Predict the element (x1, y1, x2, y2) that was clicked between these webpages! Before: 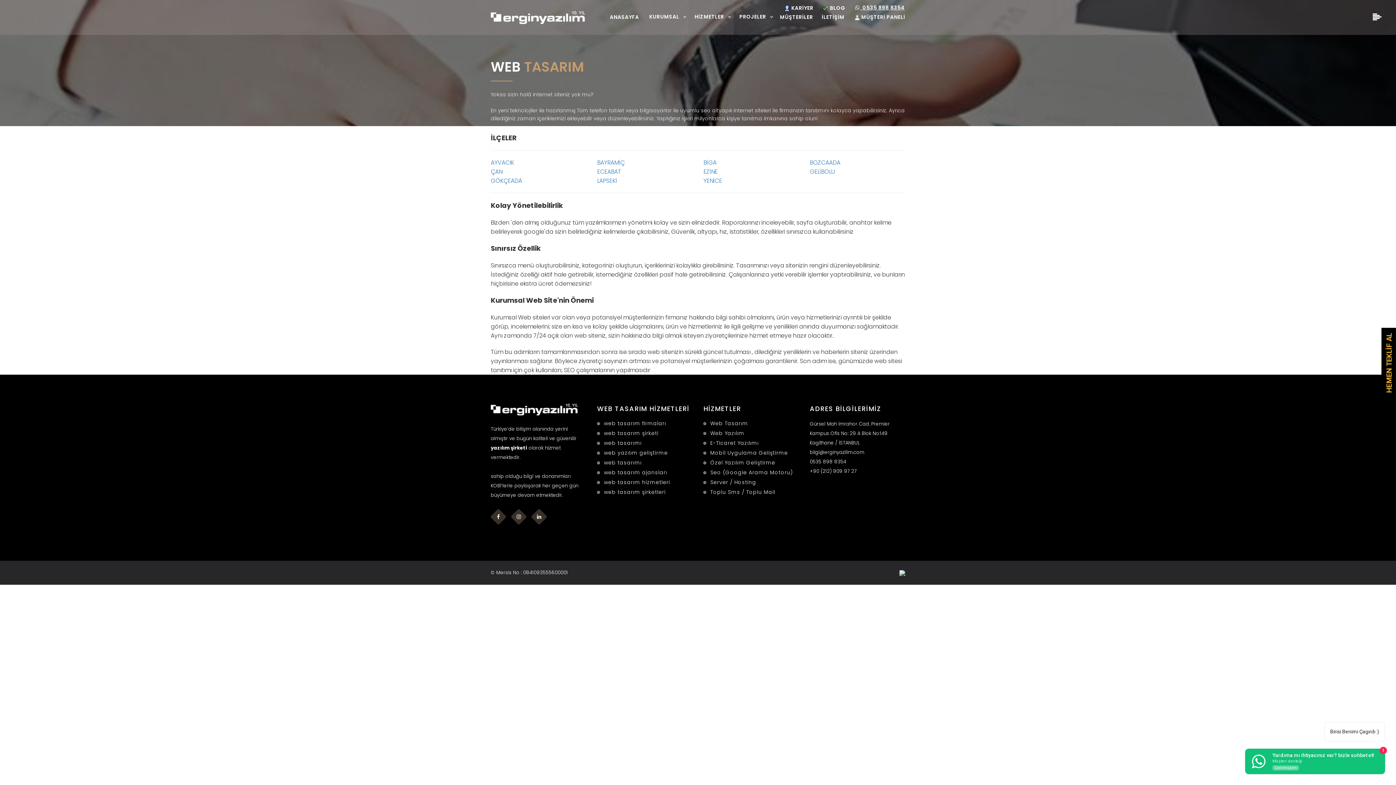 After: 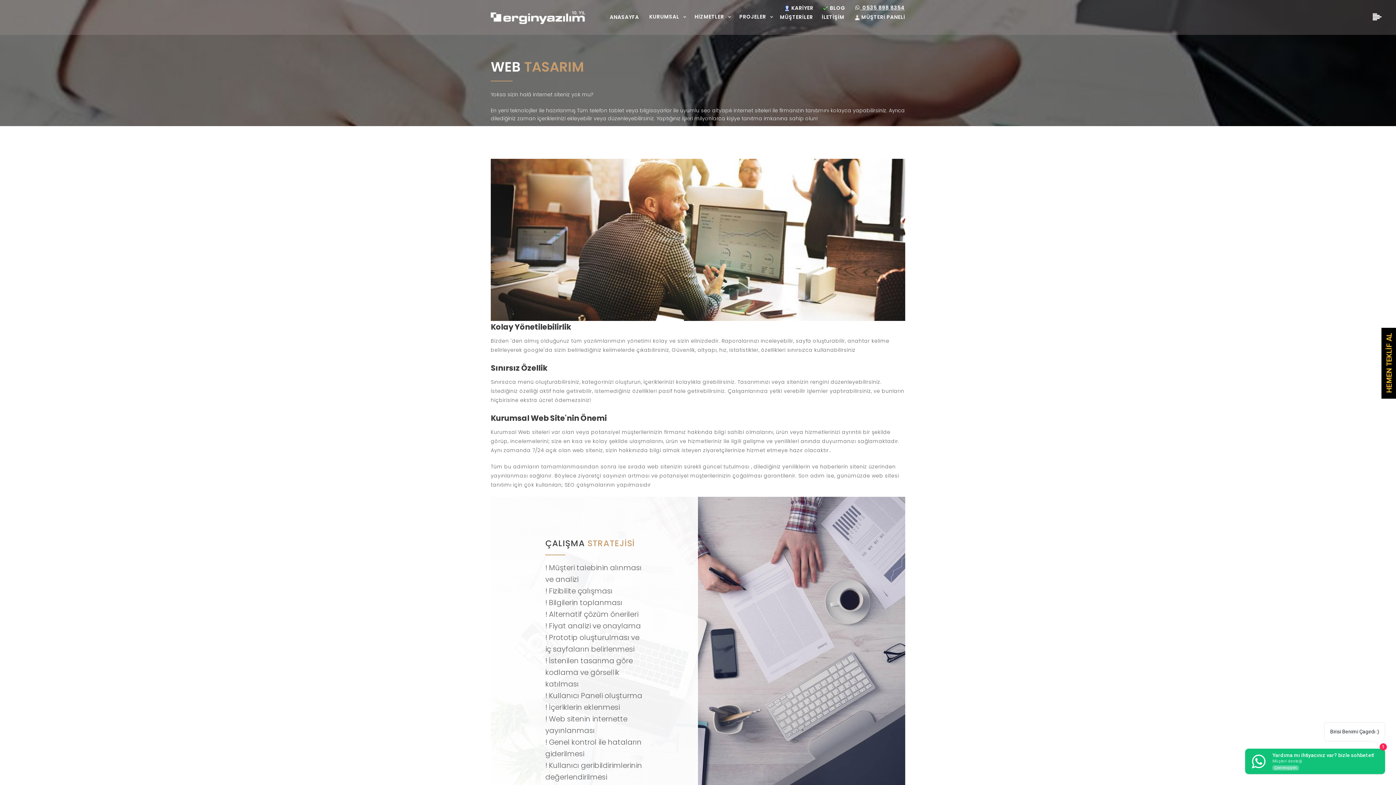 Action: label: BAYRAMİÇ bbox: (597, 158, 624, 167)